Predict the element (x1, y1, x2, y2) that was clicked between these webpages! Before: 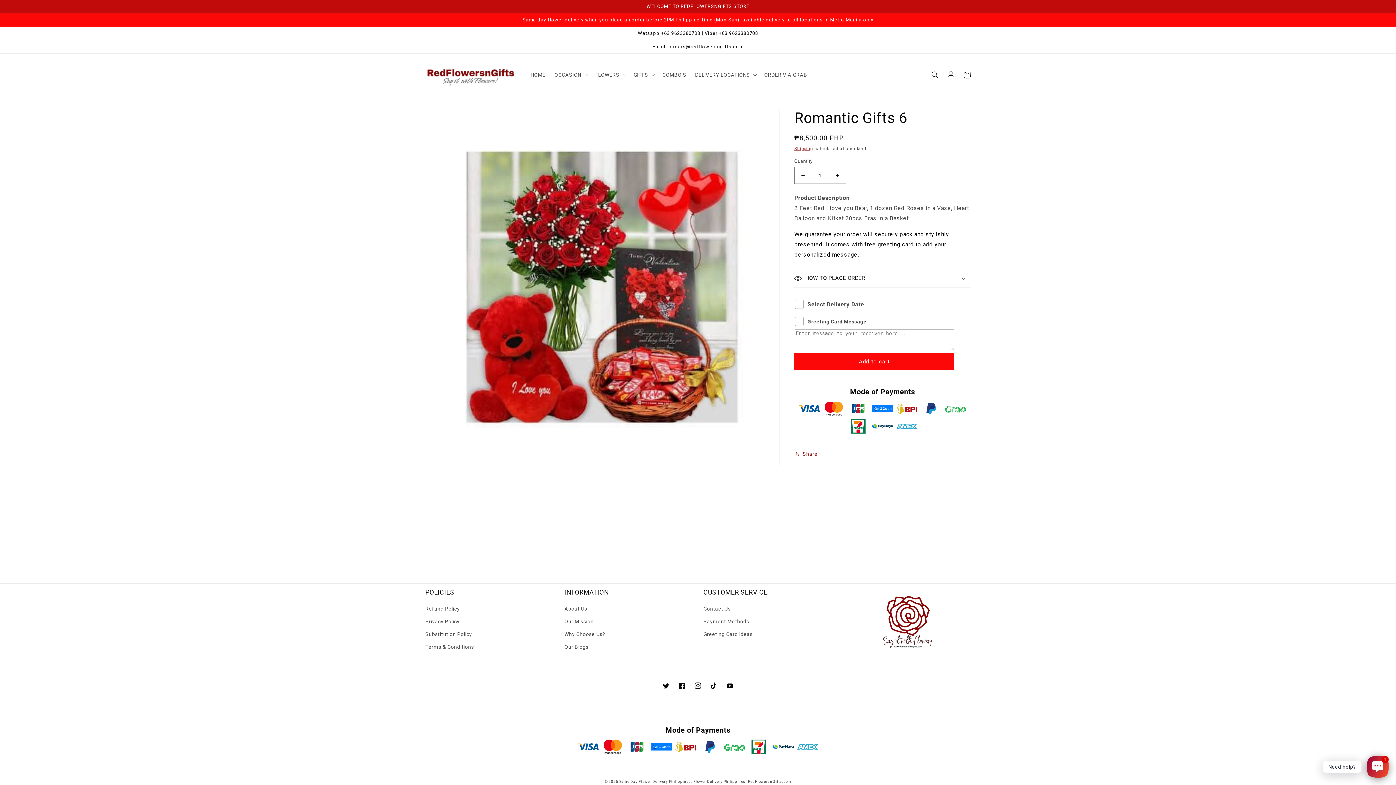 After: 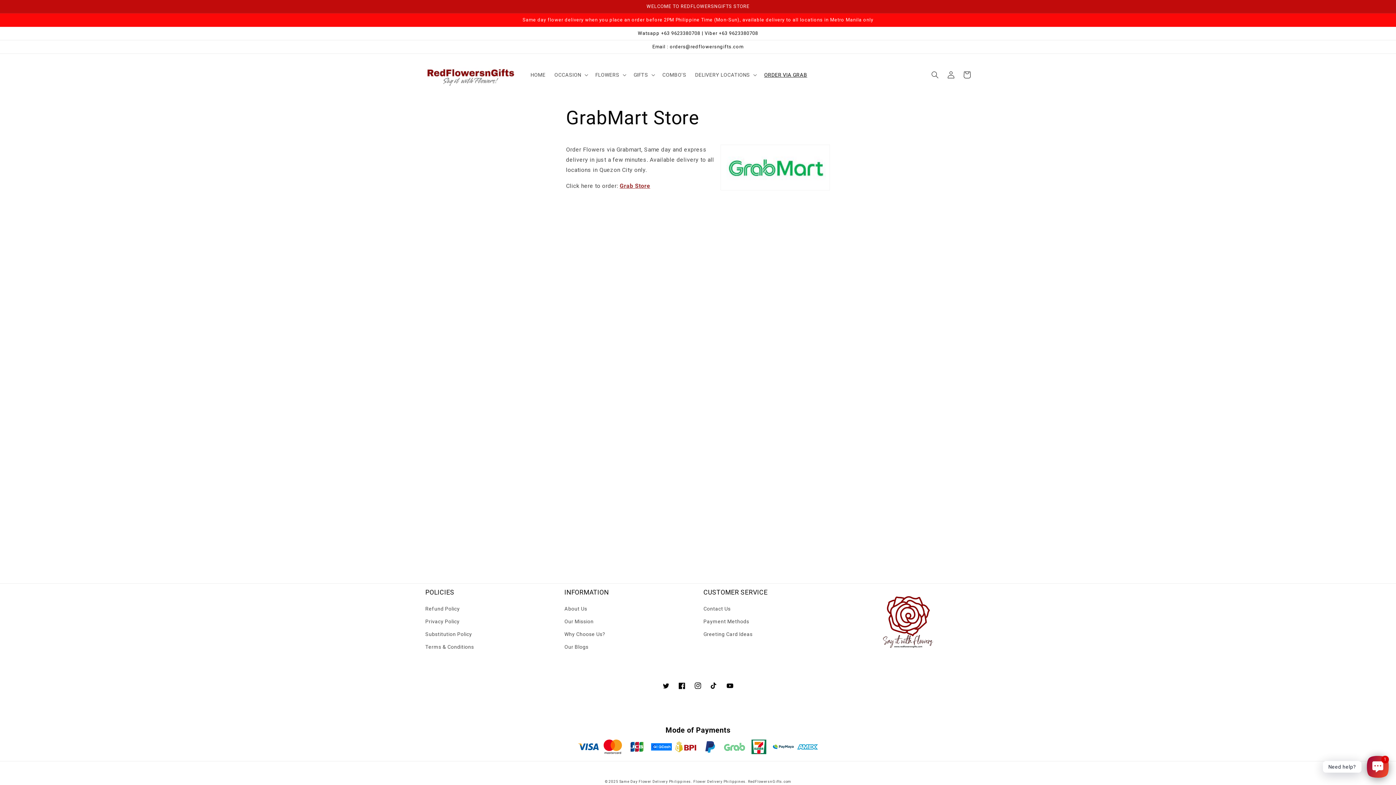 Action: bbox: (759, 67, 811, 82) label: ORDER VIA GRAB